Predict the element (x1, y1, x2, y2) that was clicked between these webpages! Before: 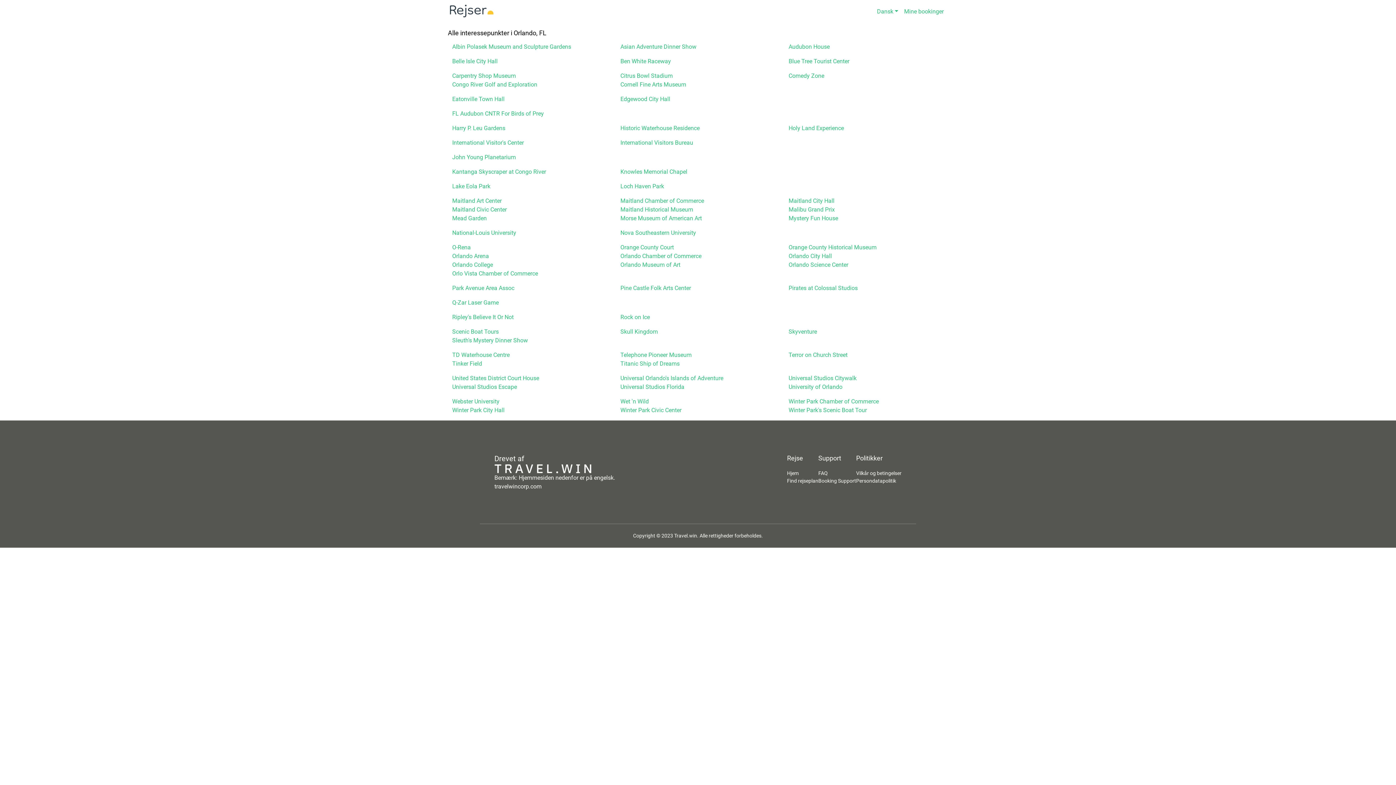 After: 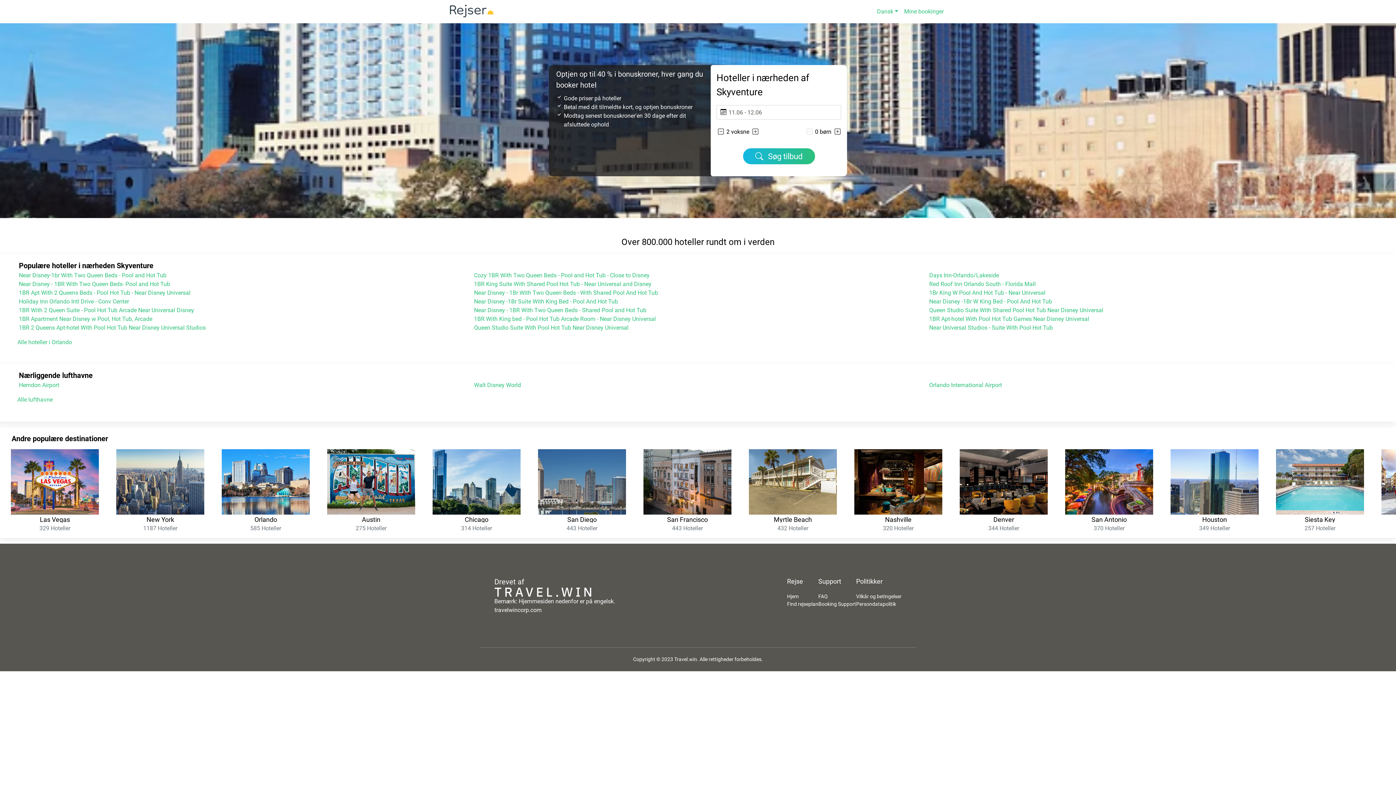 Action: bbox: (788, 328, 817, 335) label: Skyventure